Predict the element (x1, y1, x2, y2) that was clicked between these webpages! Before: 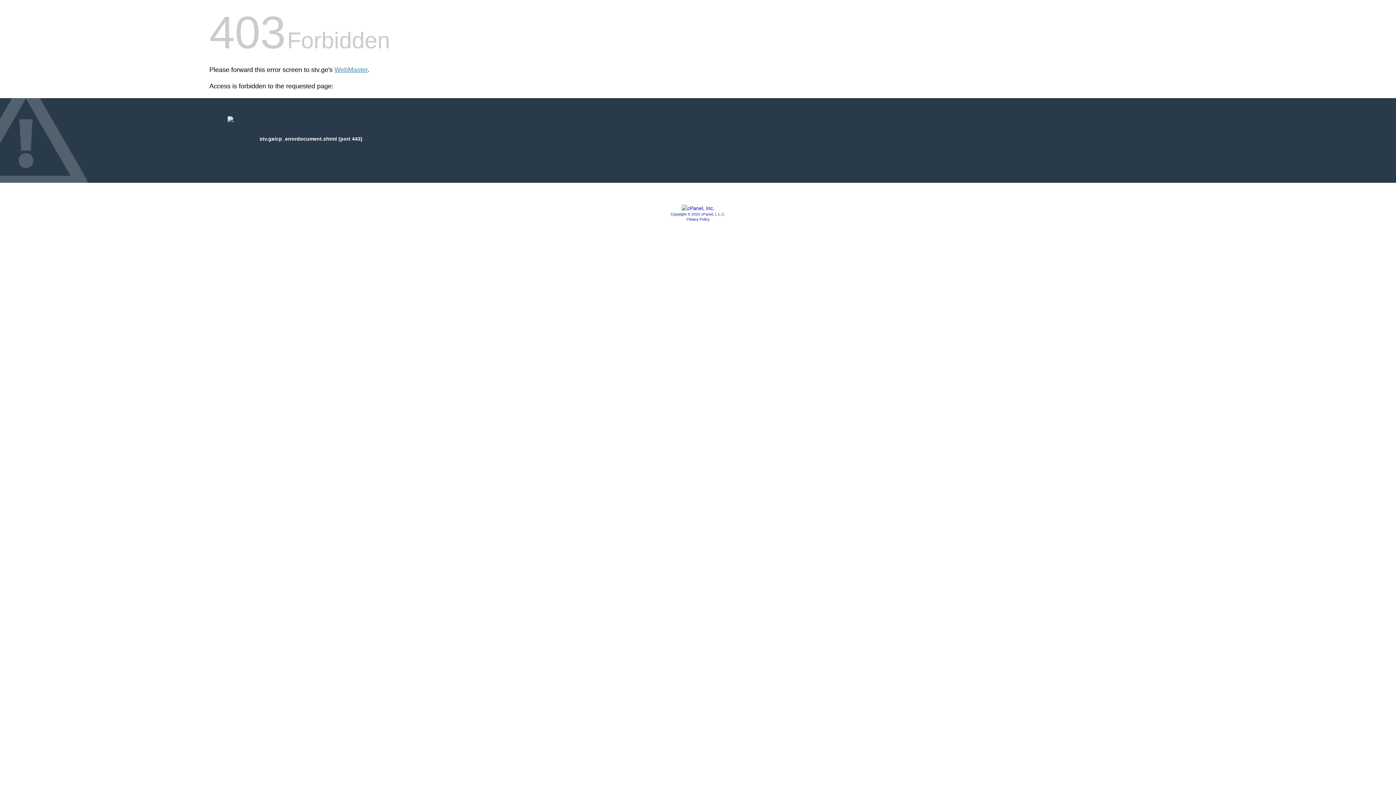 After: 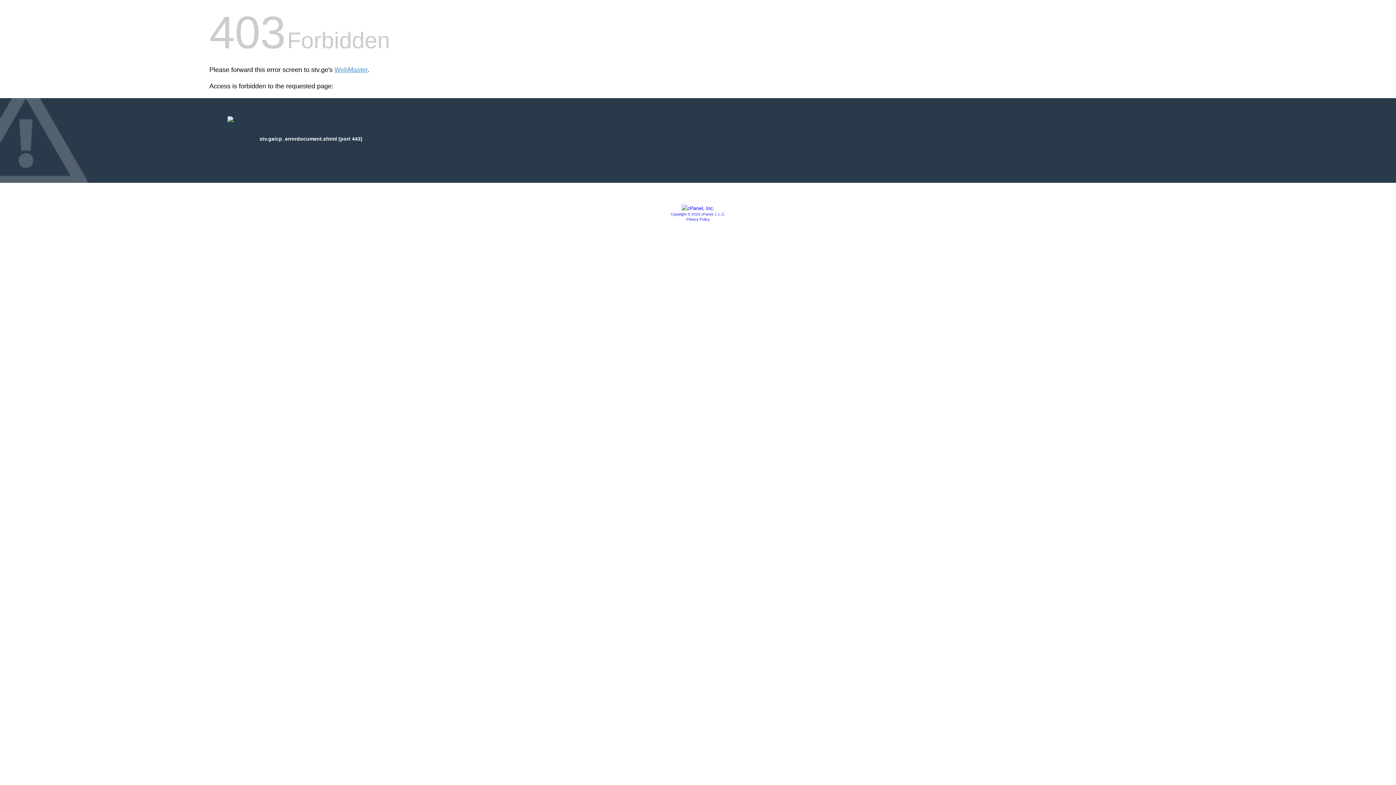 Action: label: Privacy Policy bbox: (686, 217, 709, 221)